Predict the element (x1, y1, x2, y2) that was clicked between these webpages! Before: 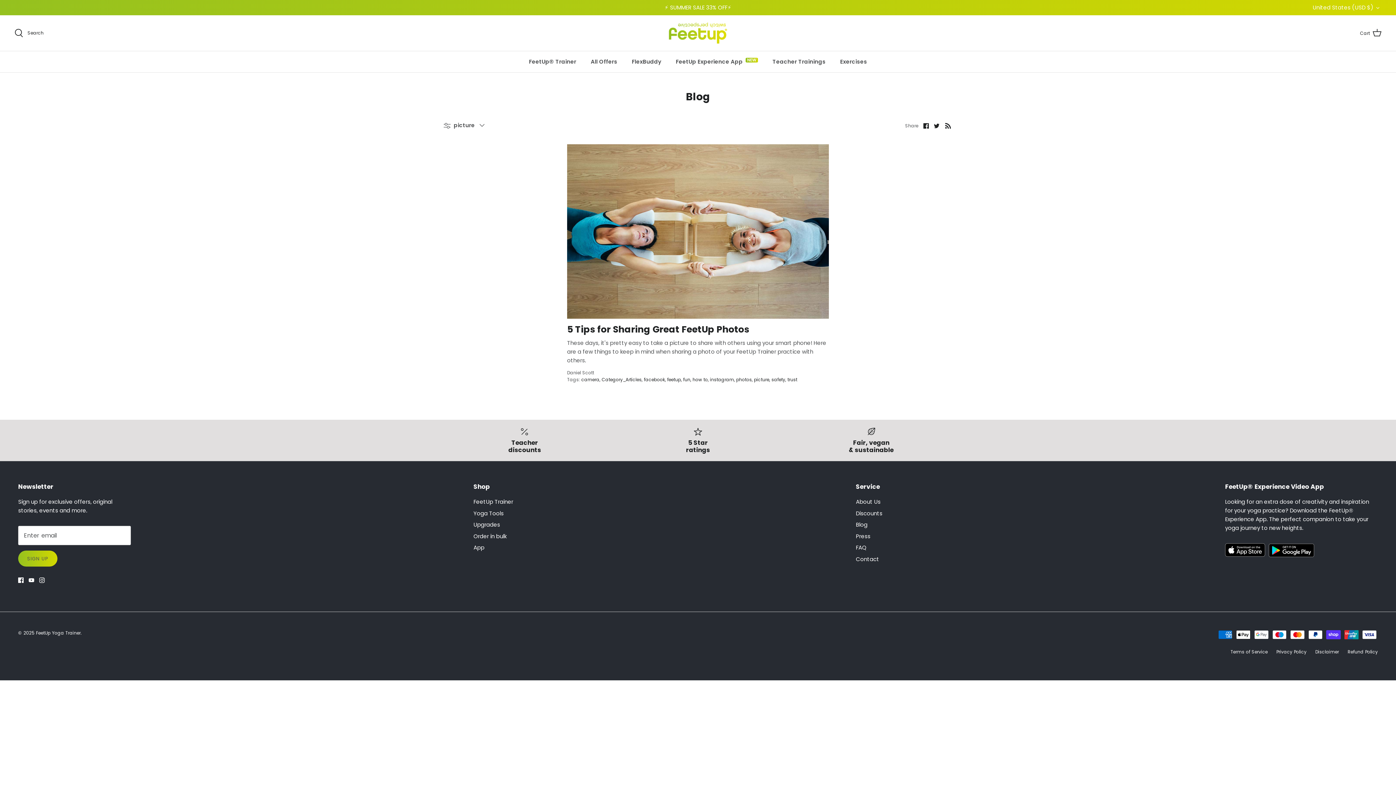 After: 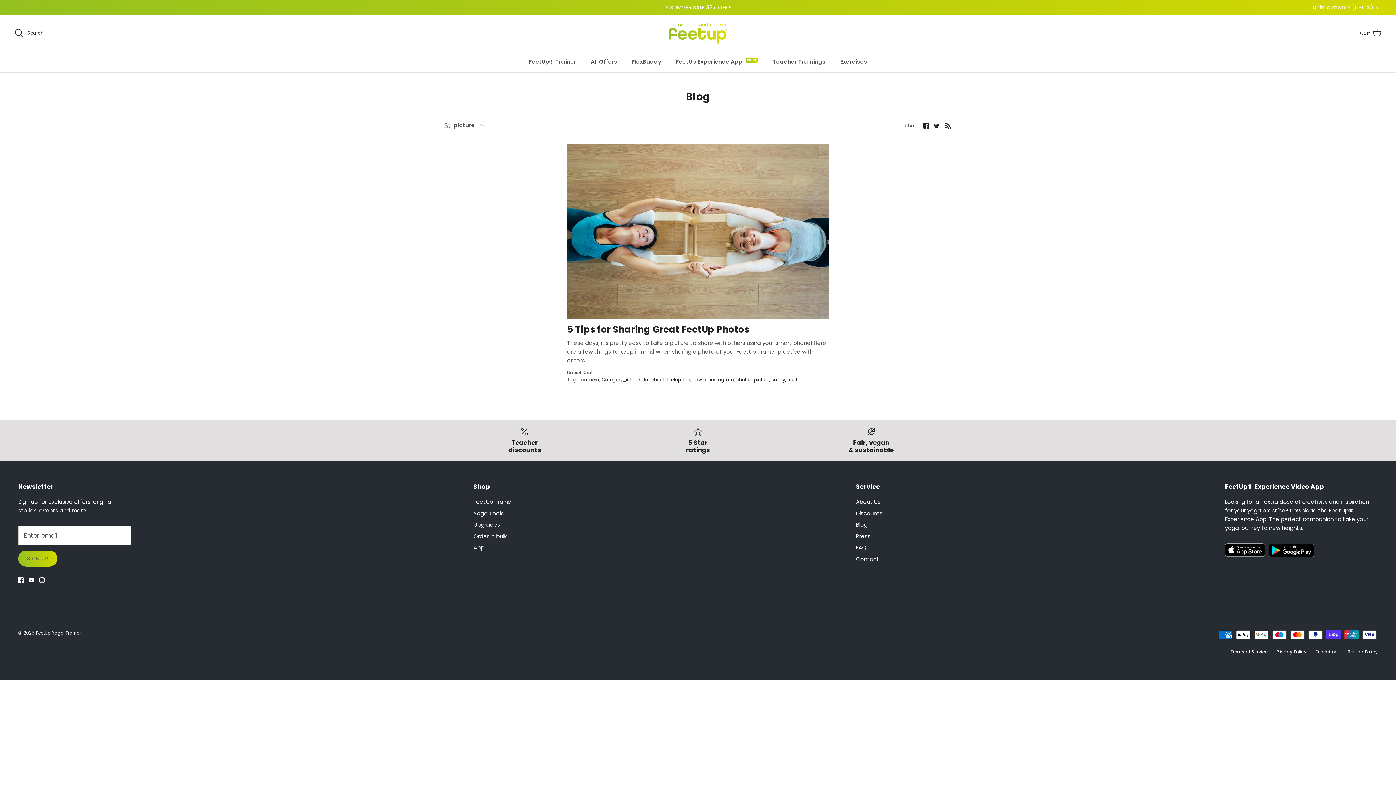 Action: bbox: (923, 123, 929, 128) label: Share on Facebook